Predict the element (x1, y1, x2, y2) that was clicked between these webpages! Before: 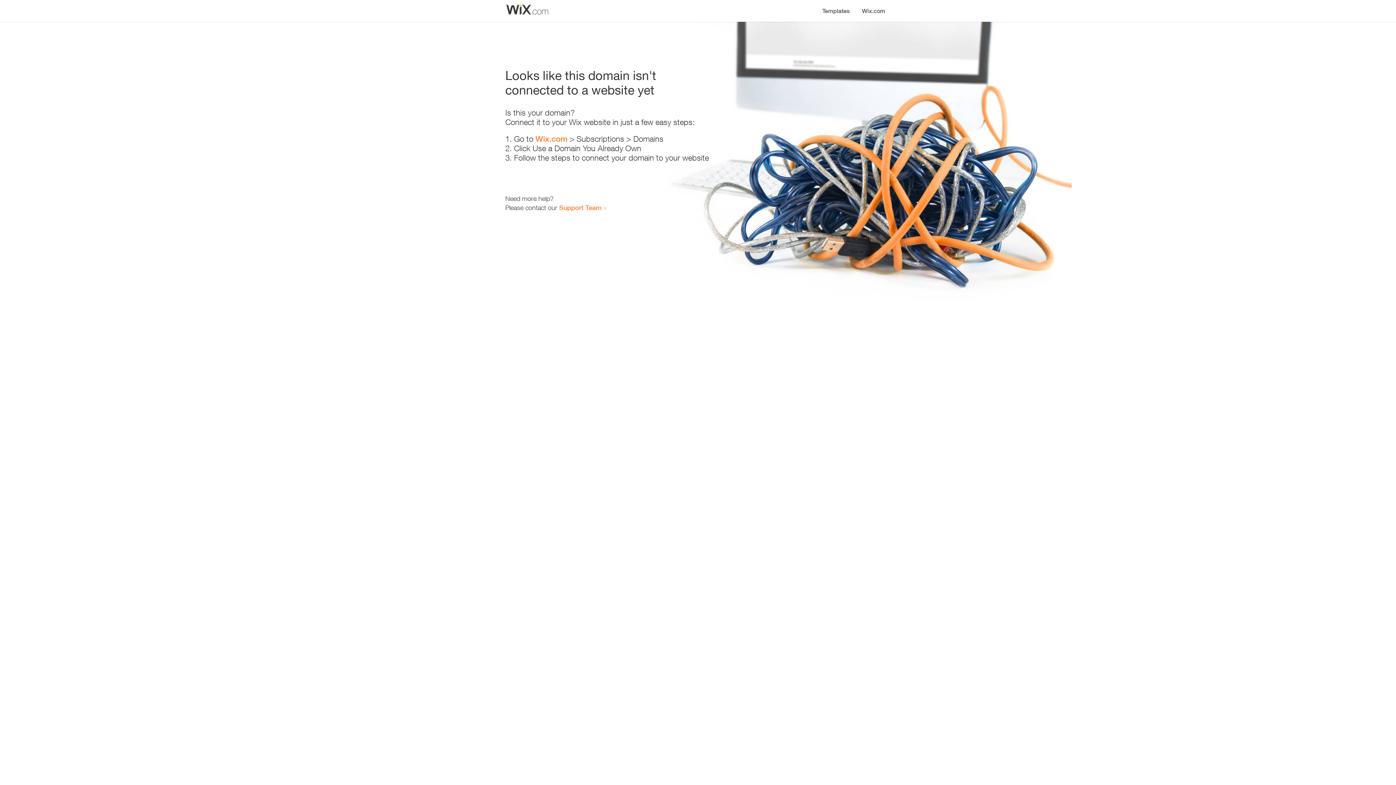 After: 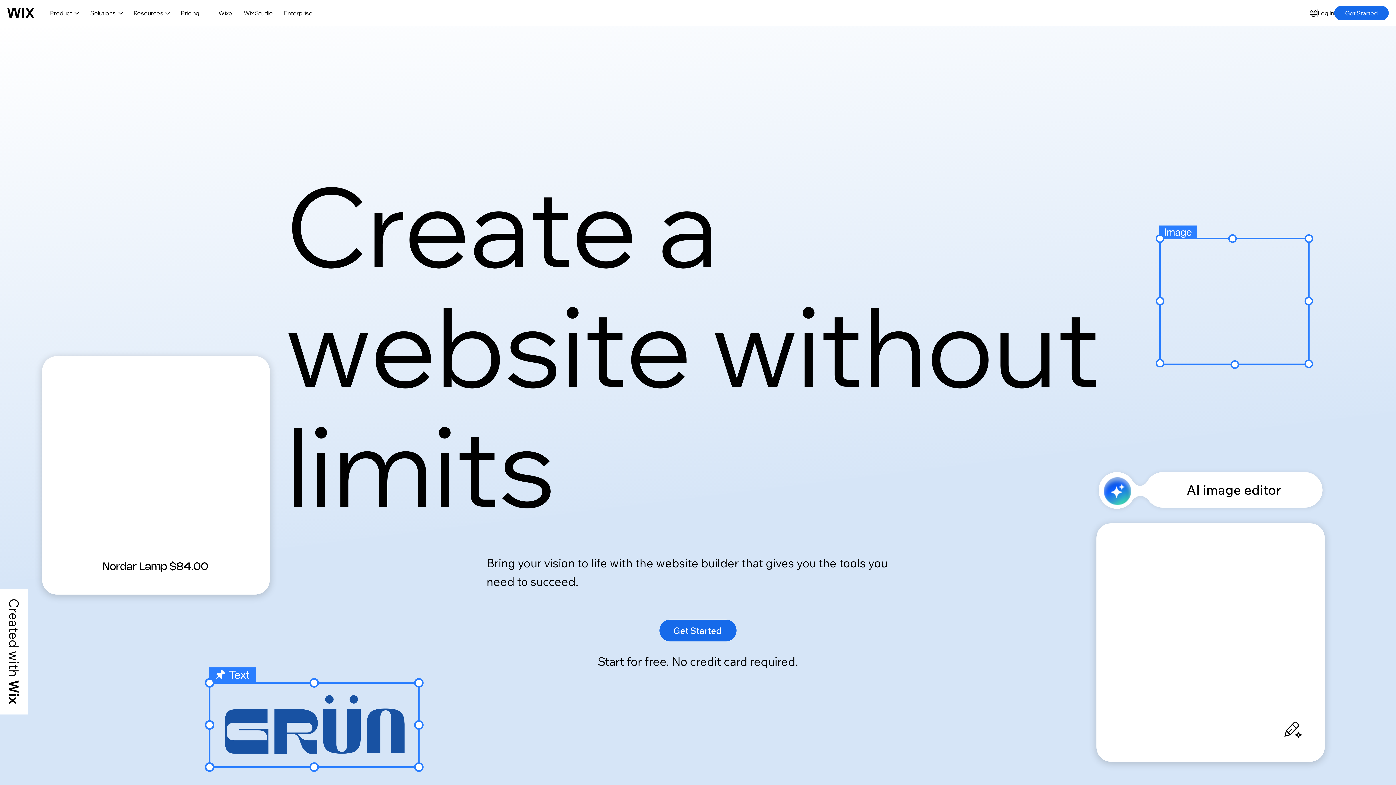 Action: label: Wix.com bbox: (856, 0, 890, 14)